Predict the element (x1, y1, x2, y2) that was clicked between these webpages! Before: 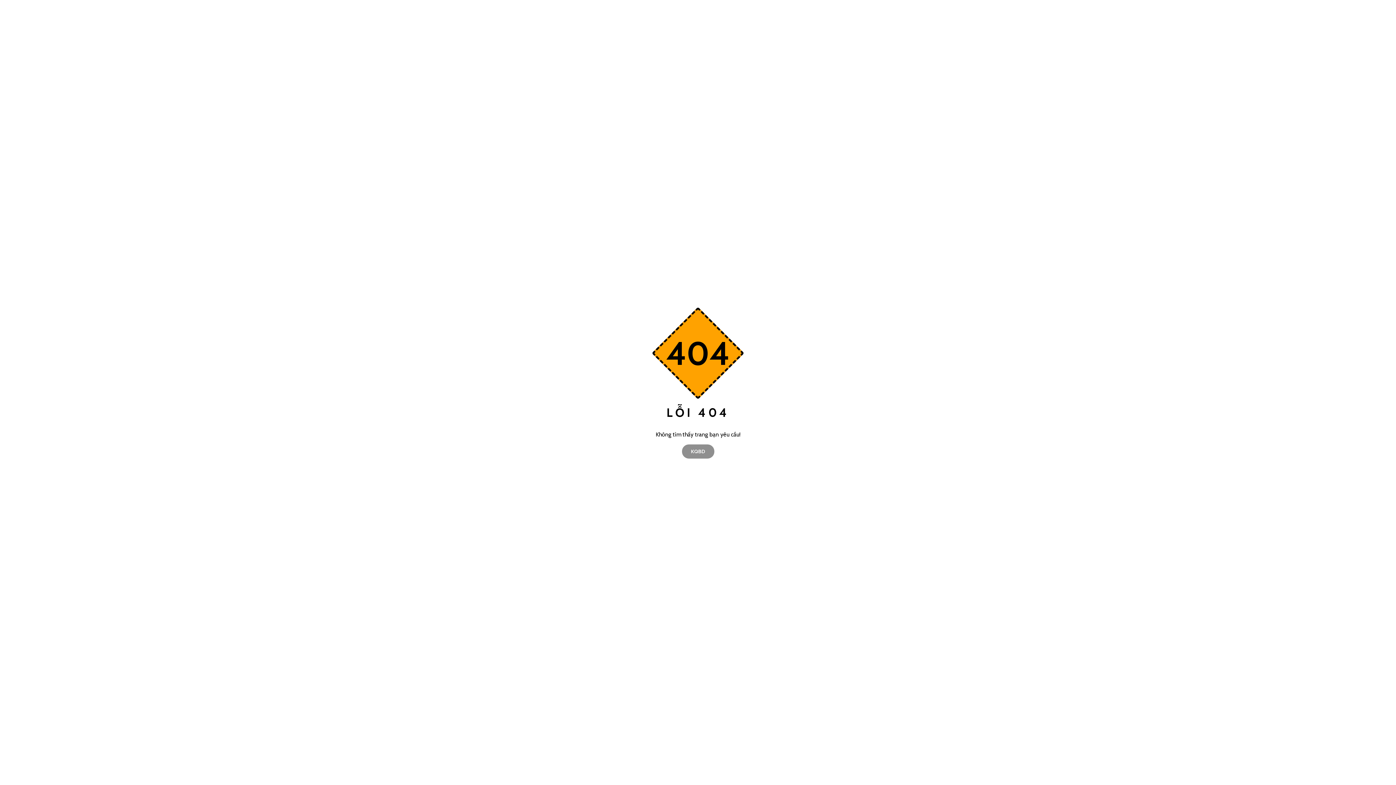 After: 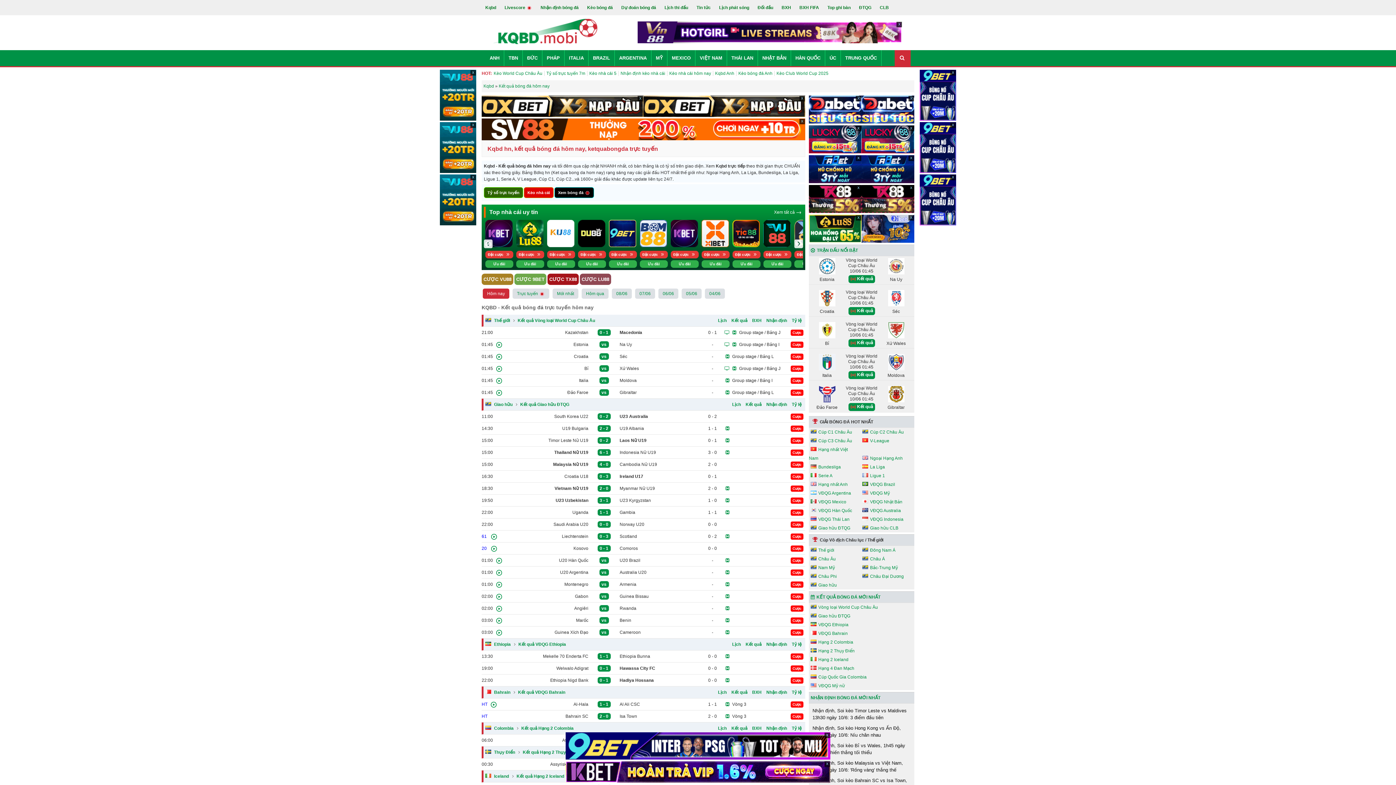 Action: label: KQBD bbox: (682, 444, 714, 458)